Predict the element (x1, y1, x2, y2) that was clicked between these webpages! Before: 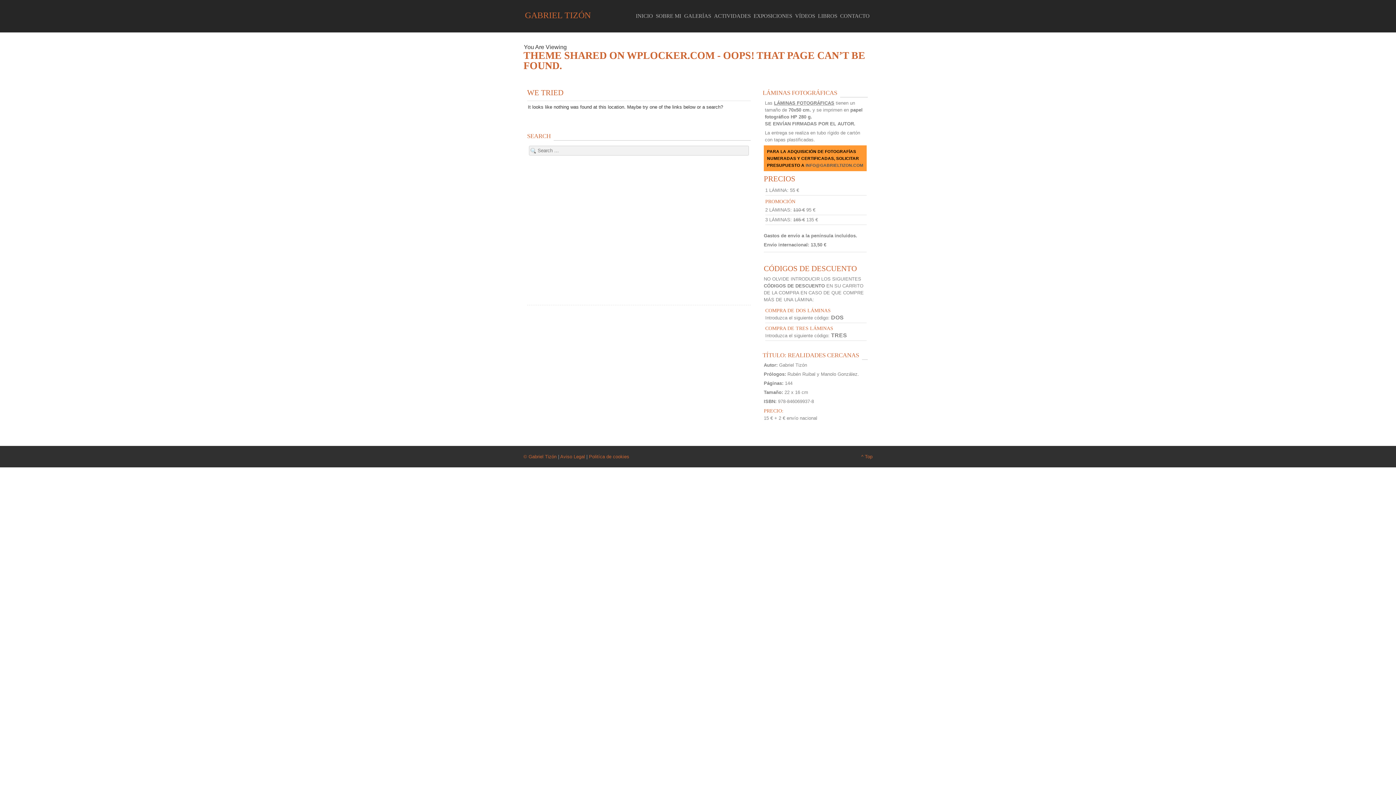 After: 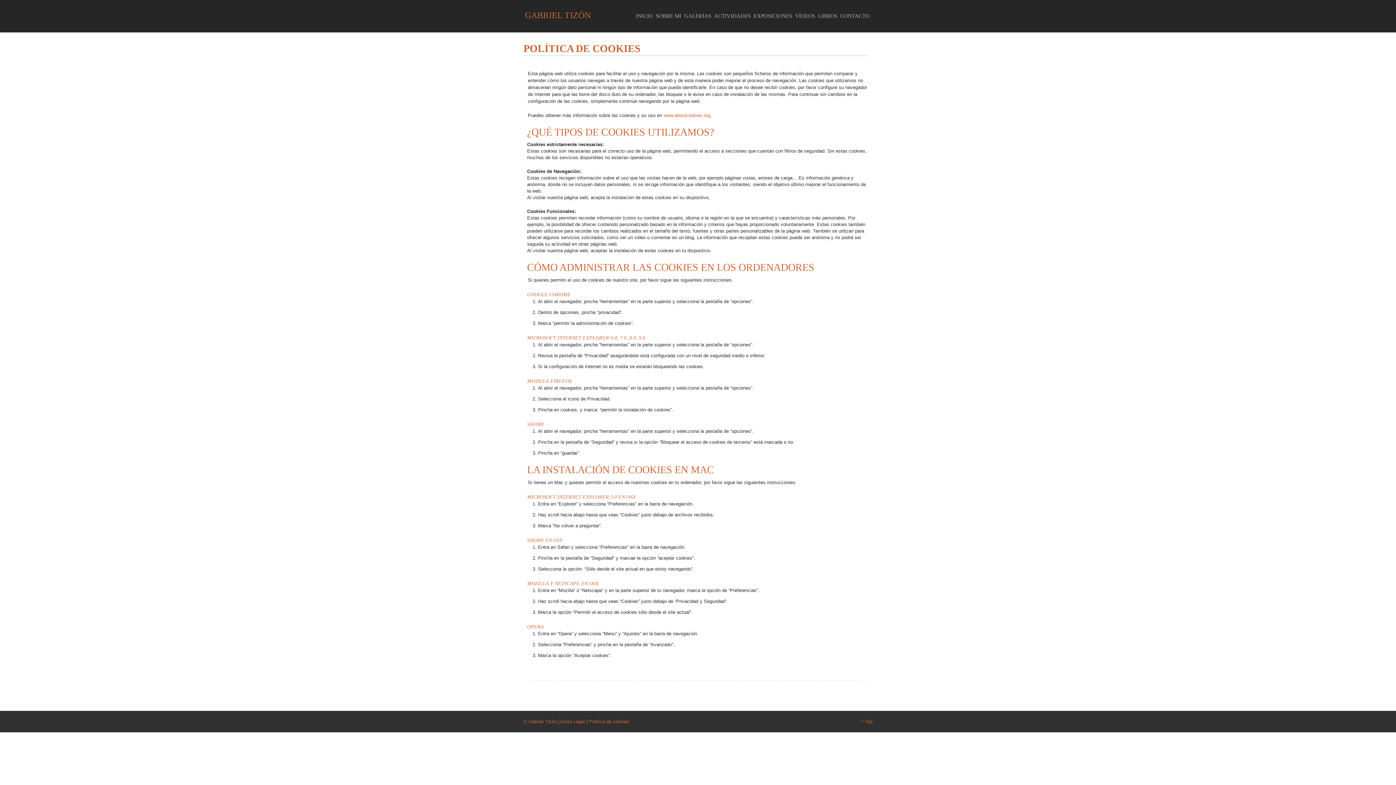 Action: bbox: (589, 454, 629, 459) label: Politíca de cookies